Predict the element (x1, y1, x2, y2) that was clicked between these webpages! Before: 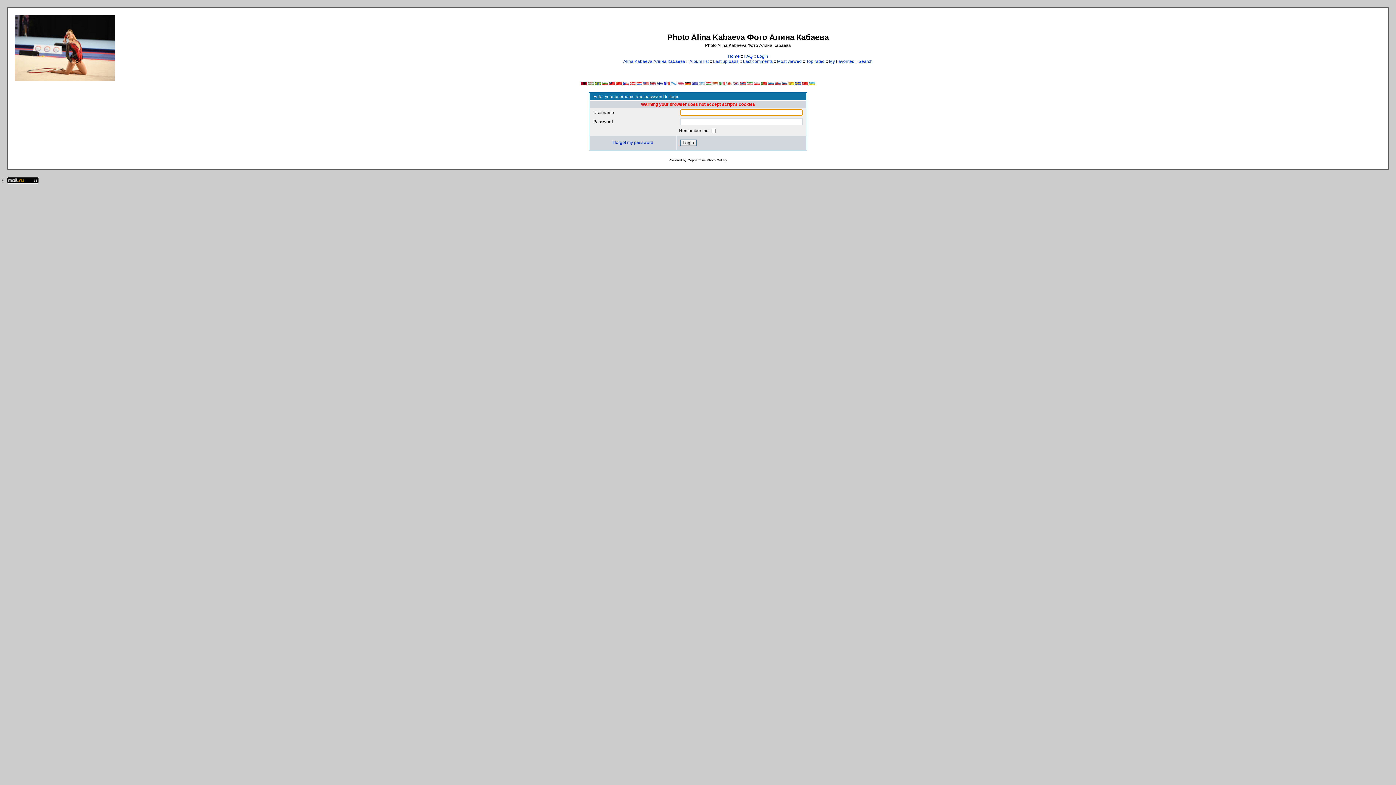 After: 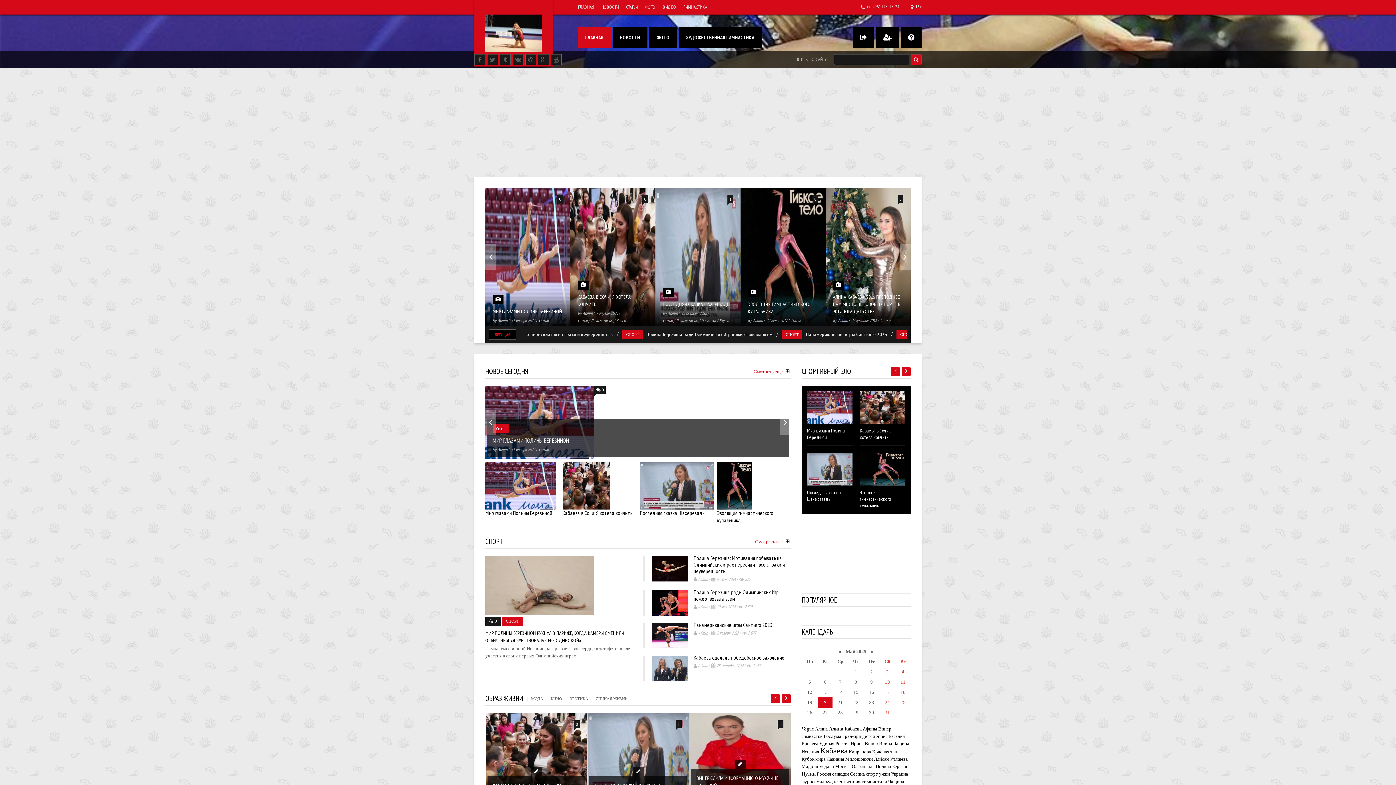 Action: bbox: (14, 77, 114, 82)